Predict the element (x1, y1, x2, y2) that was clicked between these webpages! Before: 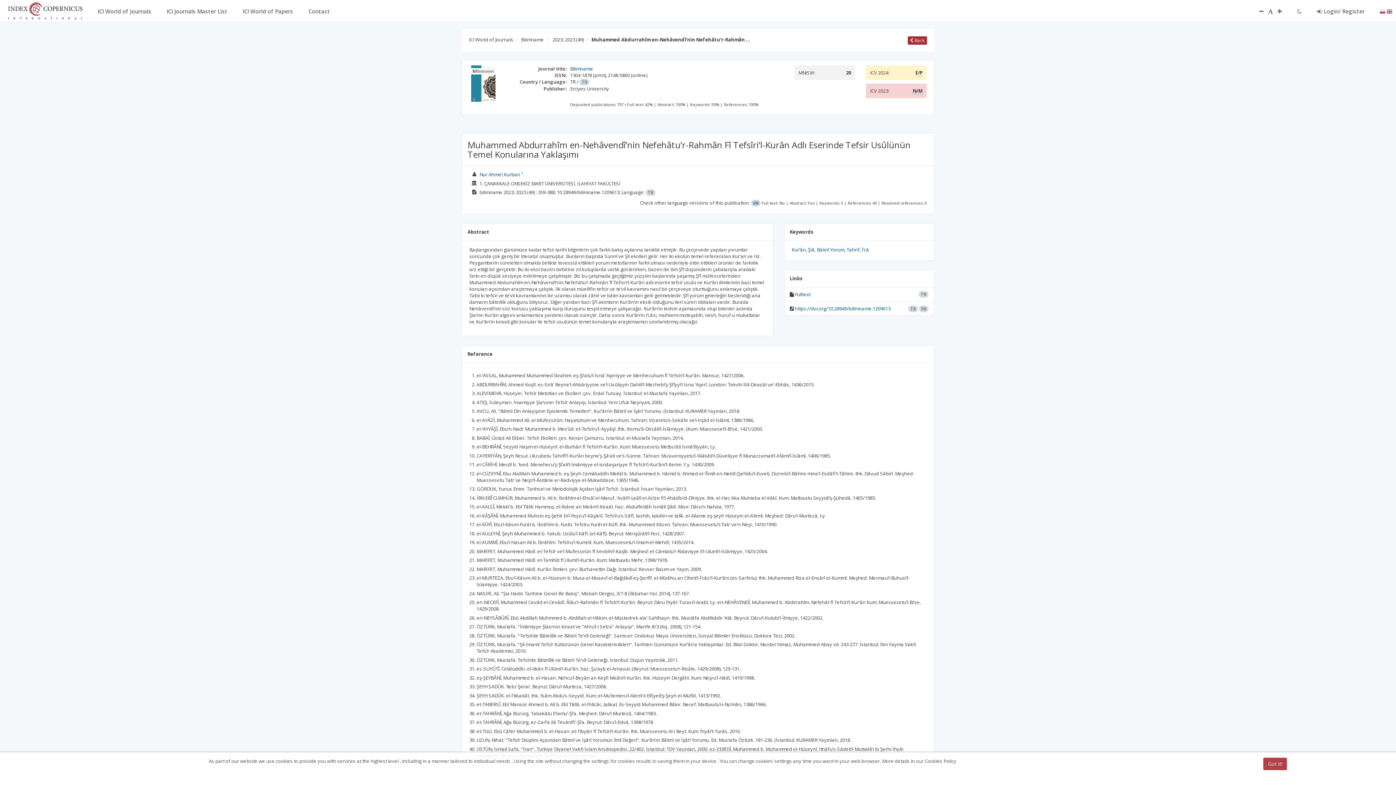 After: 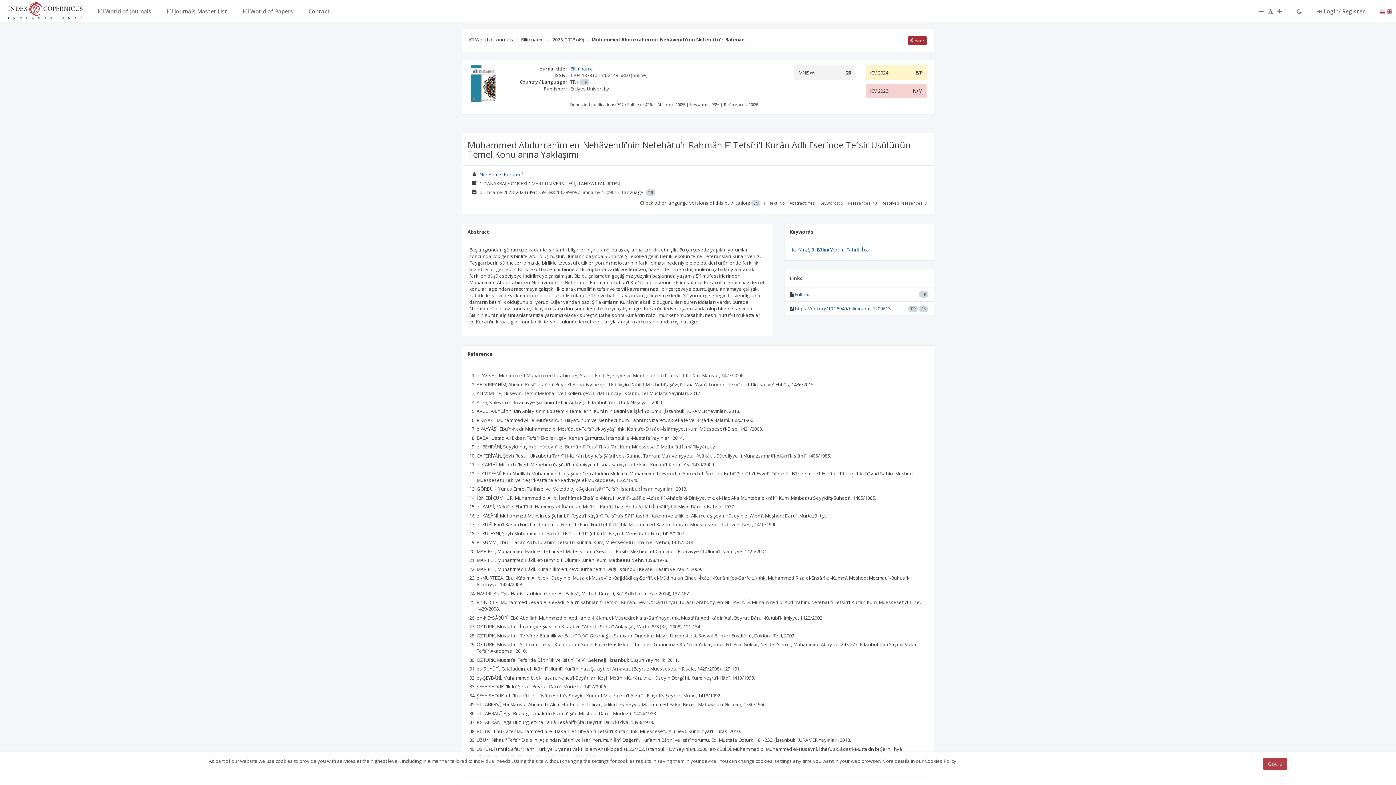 Action: bbox: (795, 305, 890, 312) label: https://doi.org/10.28949/bilimname.1209613